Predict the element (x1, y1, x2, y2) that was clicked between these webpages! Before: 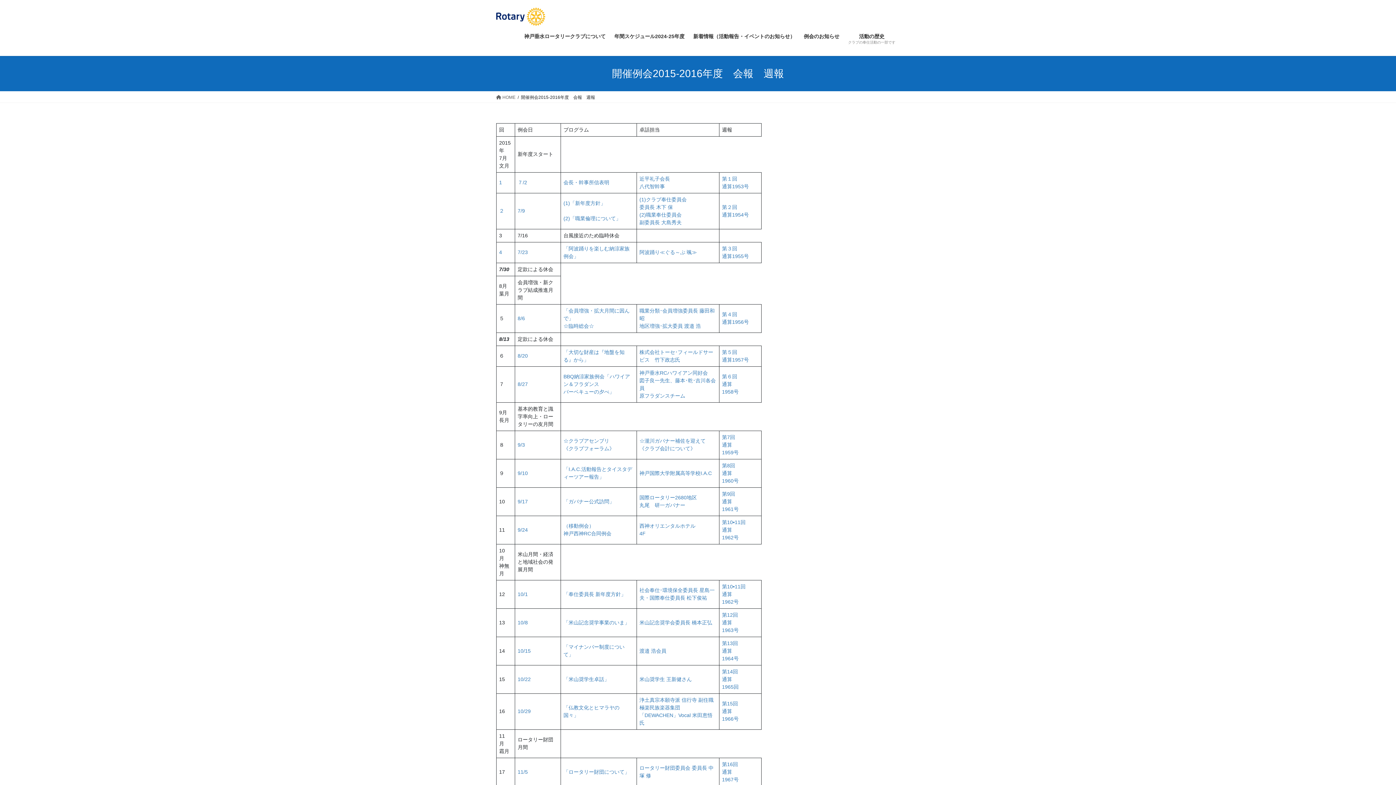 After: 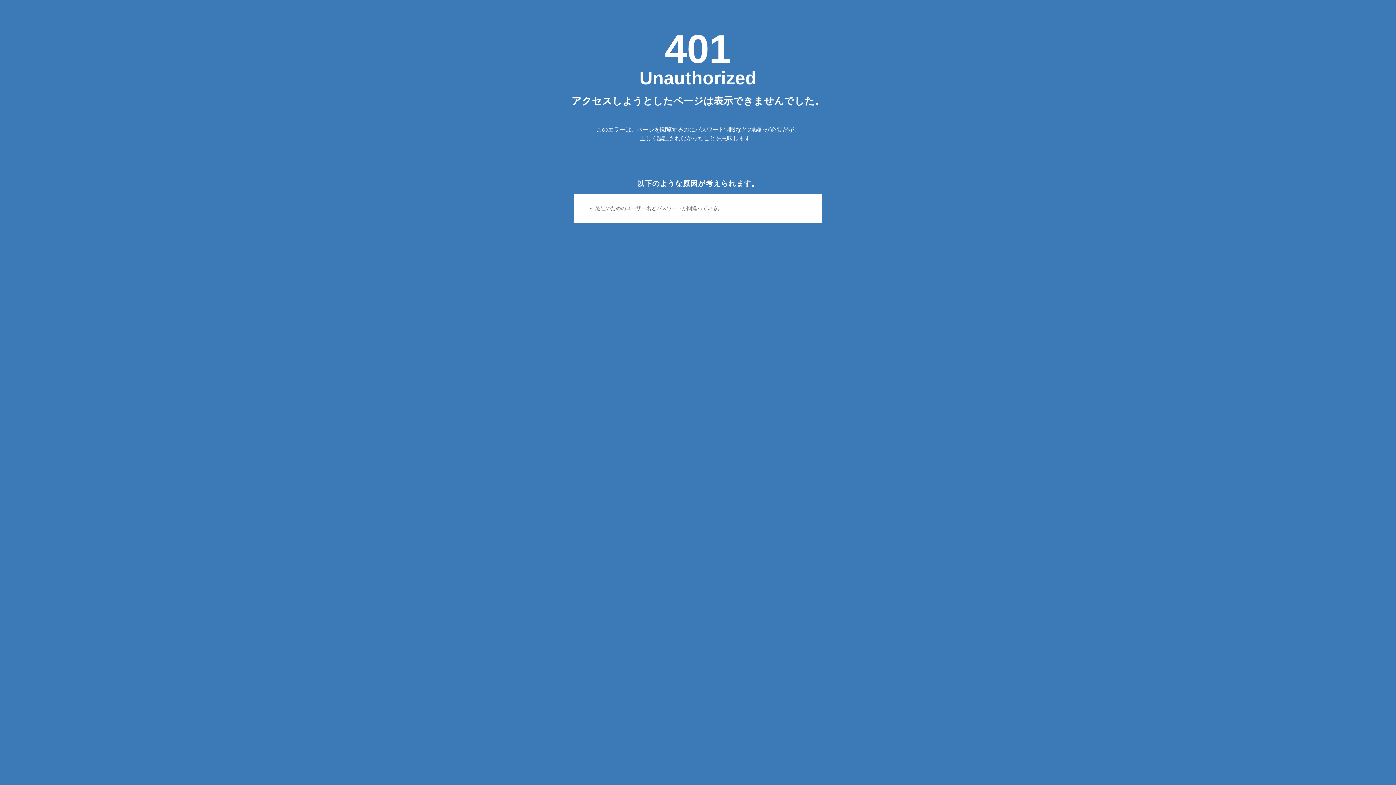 Action: bbox: (563, 591, 626, 597) label: 「奉仕委員長 新年度方針」